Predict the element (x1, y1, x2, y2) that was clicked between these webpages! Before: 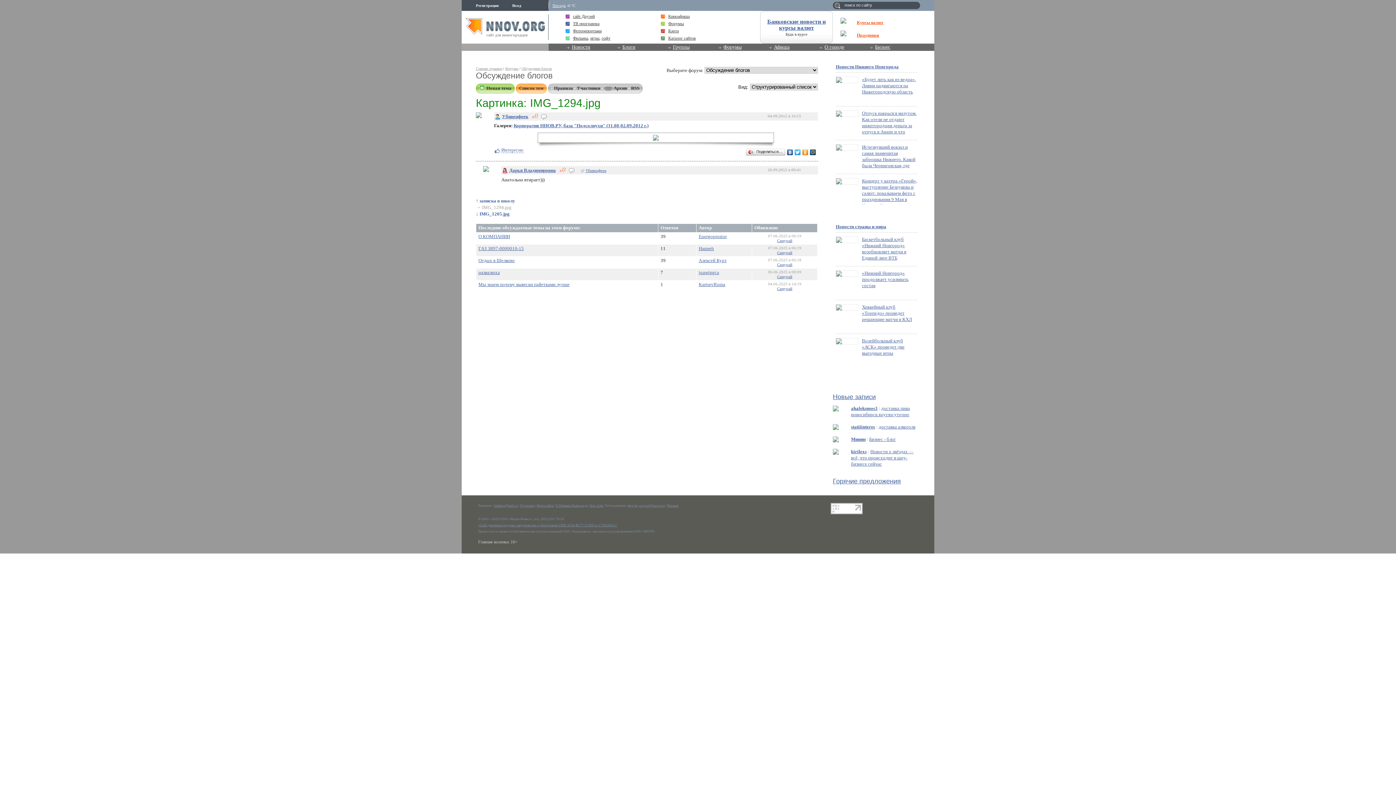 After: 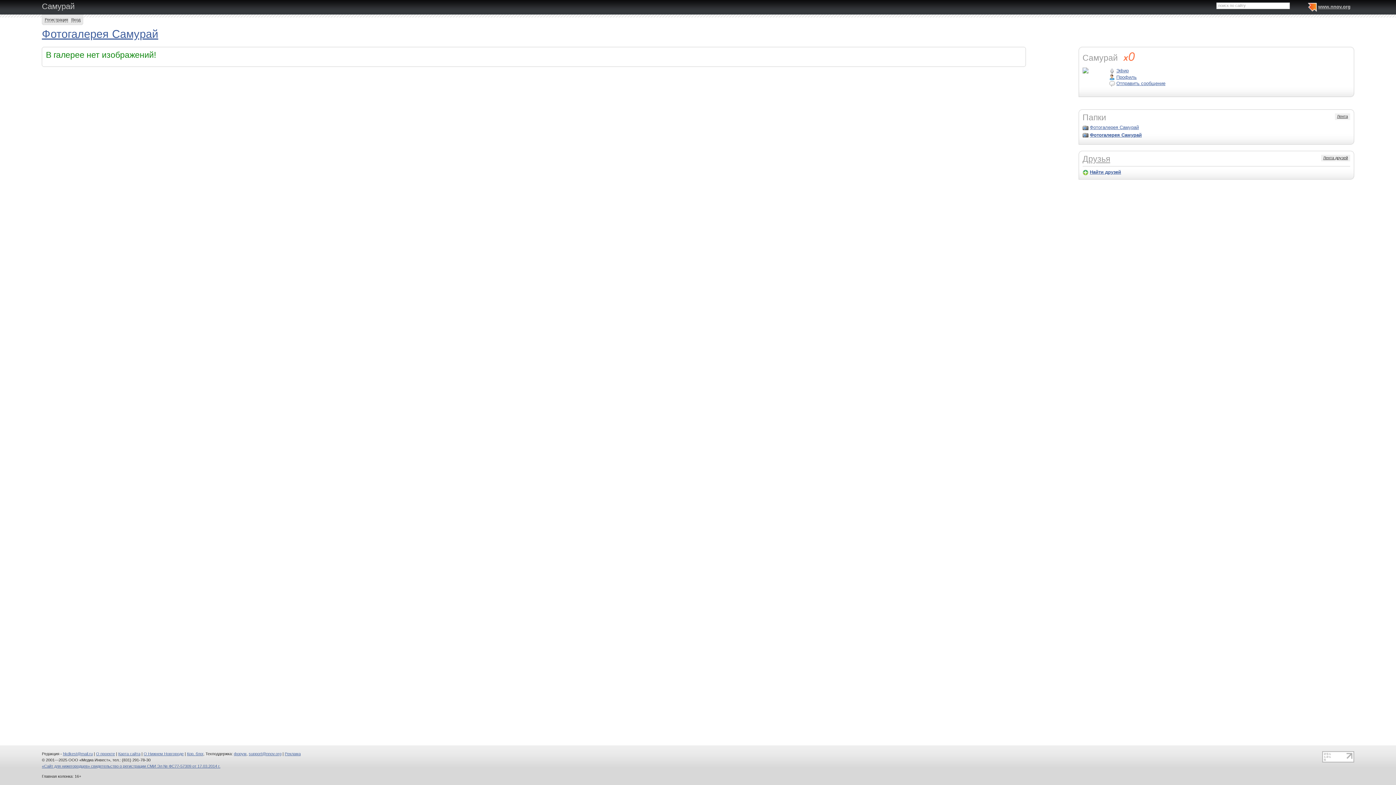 Action: bbox: (777, 286, 792, 290) label: Самурай